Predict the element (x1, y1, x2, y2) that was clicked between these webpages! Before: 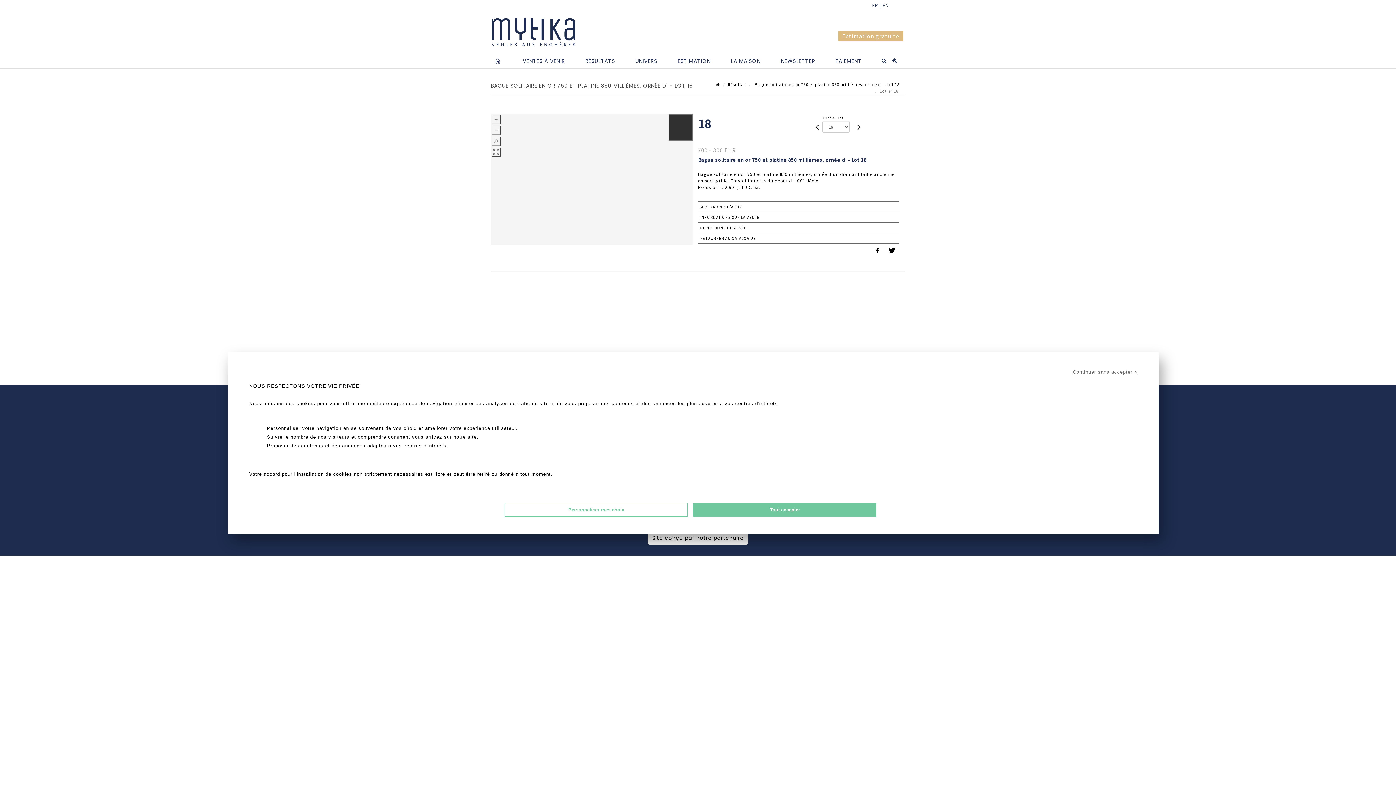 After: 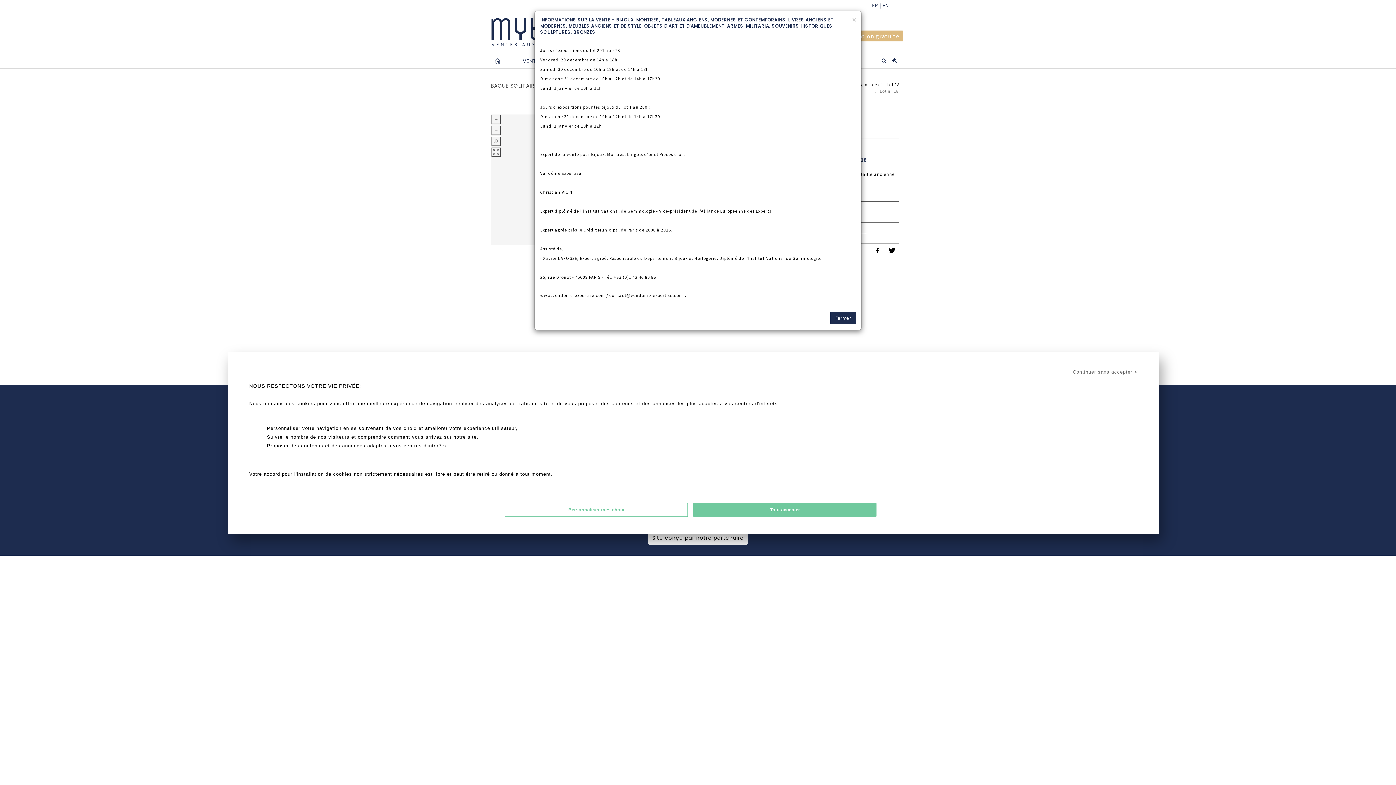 Action: bbox: (698, 212, 899, 222) label: INFORMATIONS SUR LA VENTE